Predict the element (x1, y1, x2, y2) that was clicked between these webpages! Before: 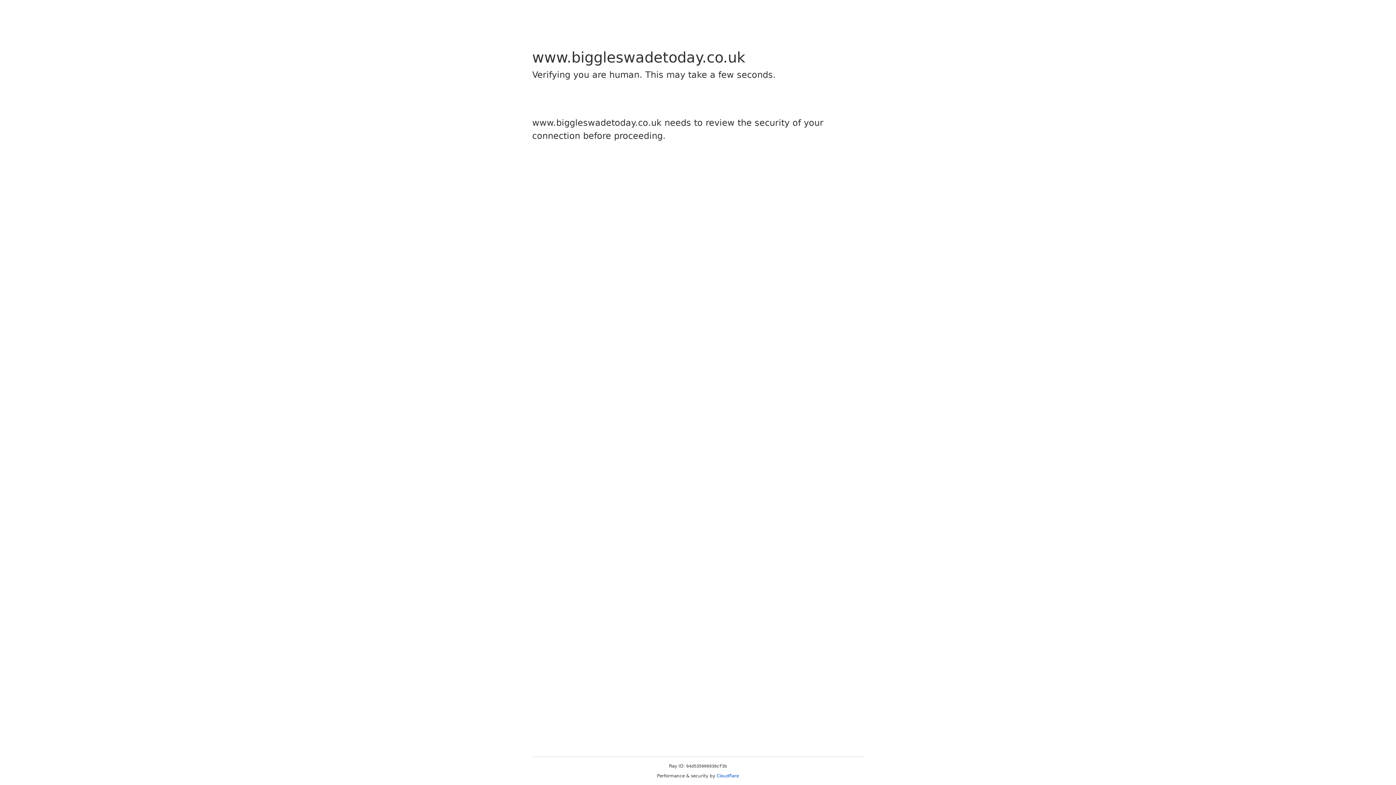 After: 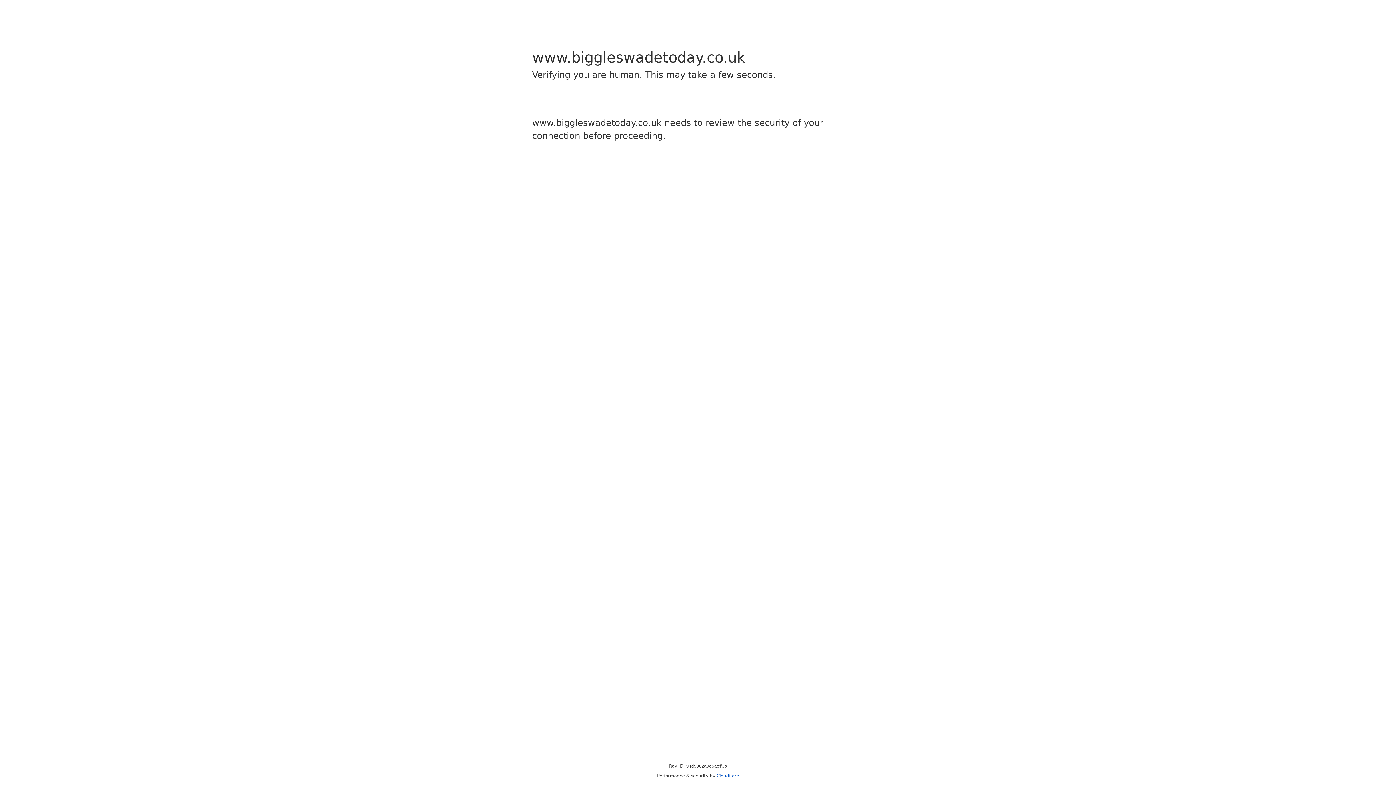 Action: label: Cloudflare bbox: (716, 773, 739, 778)